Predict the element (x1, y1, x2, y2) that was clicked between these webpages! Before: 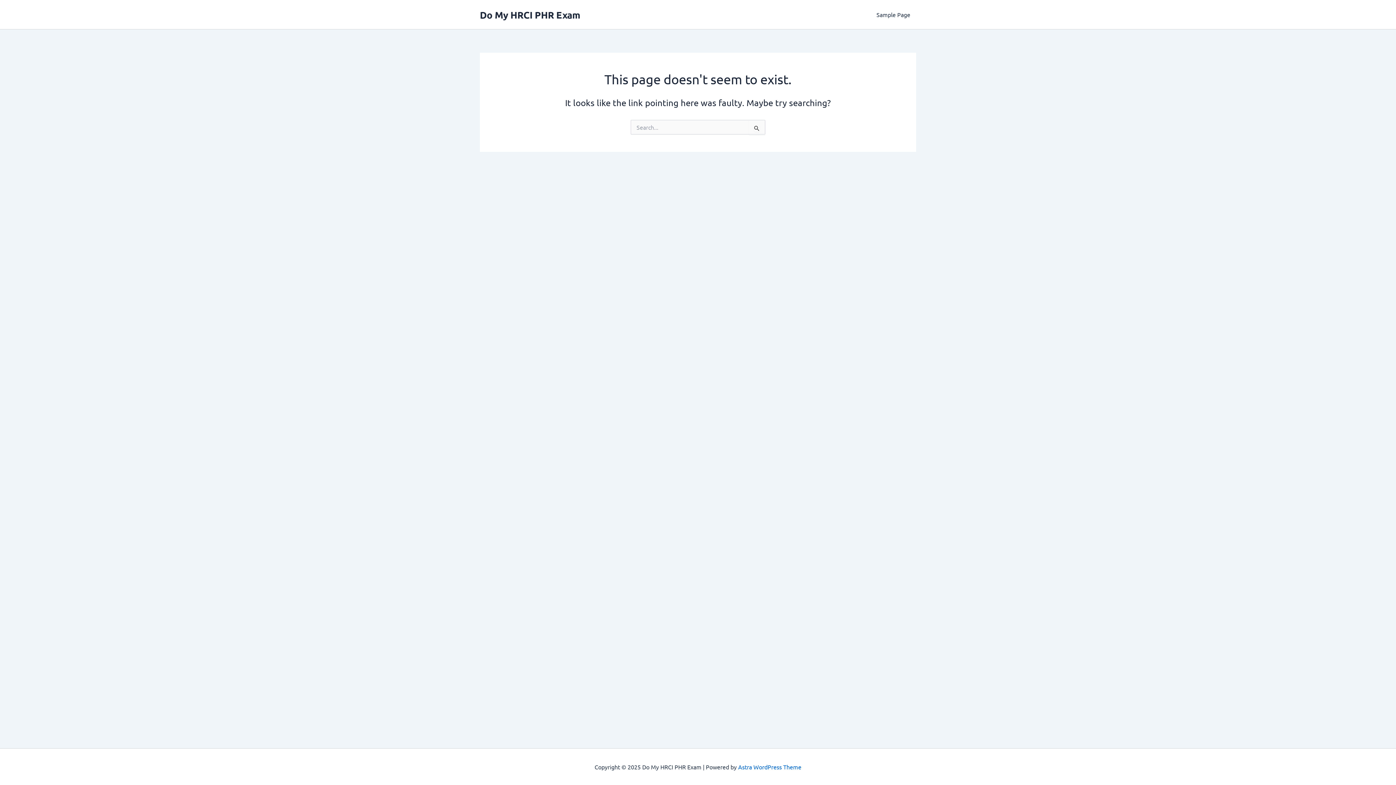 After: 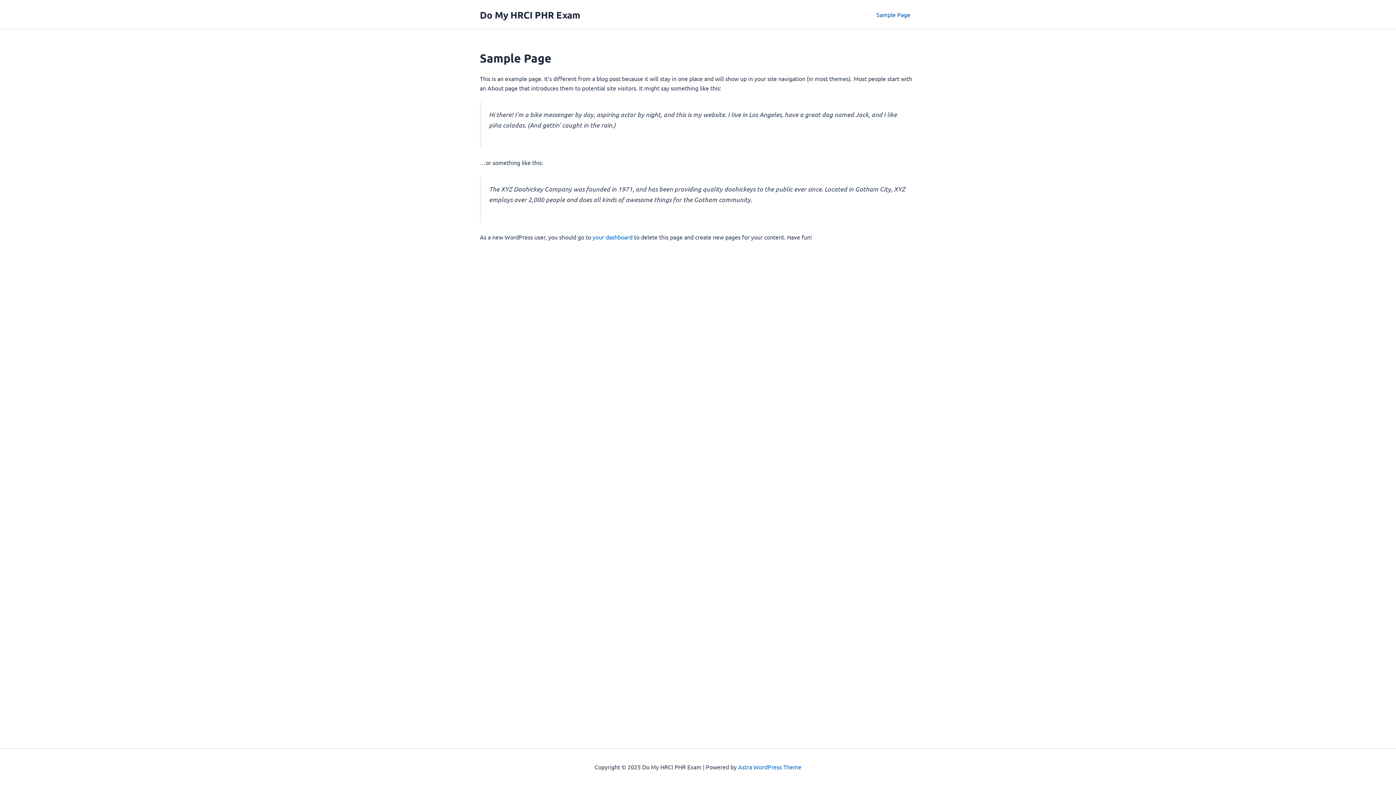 Action: bbox: (870, 0, 916, 29) label: Sample Page